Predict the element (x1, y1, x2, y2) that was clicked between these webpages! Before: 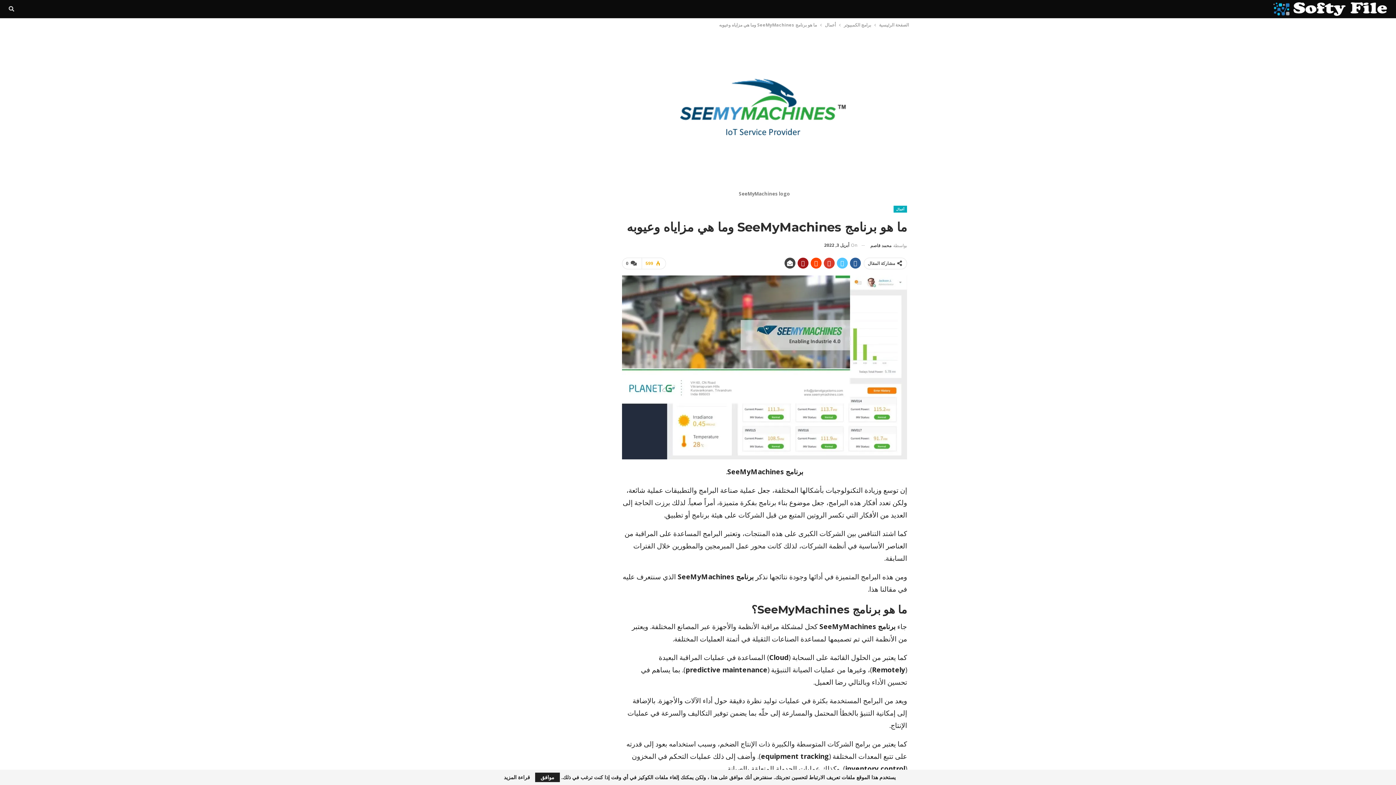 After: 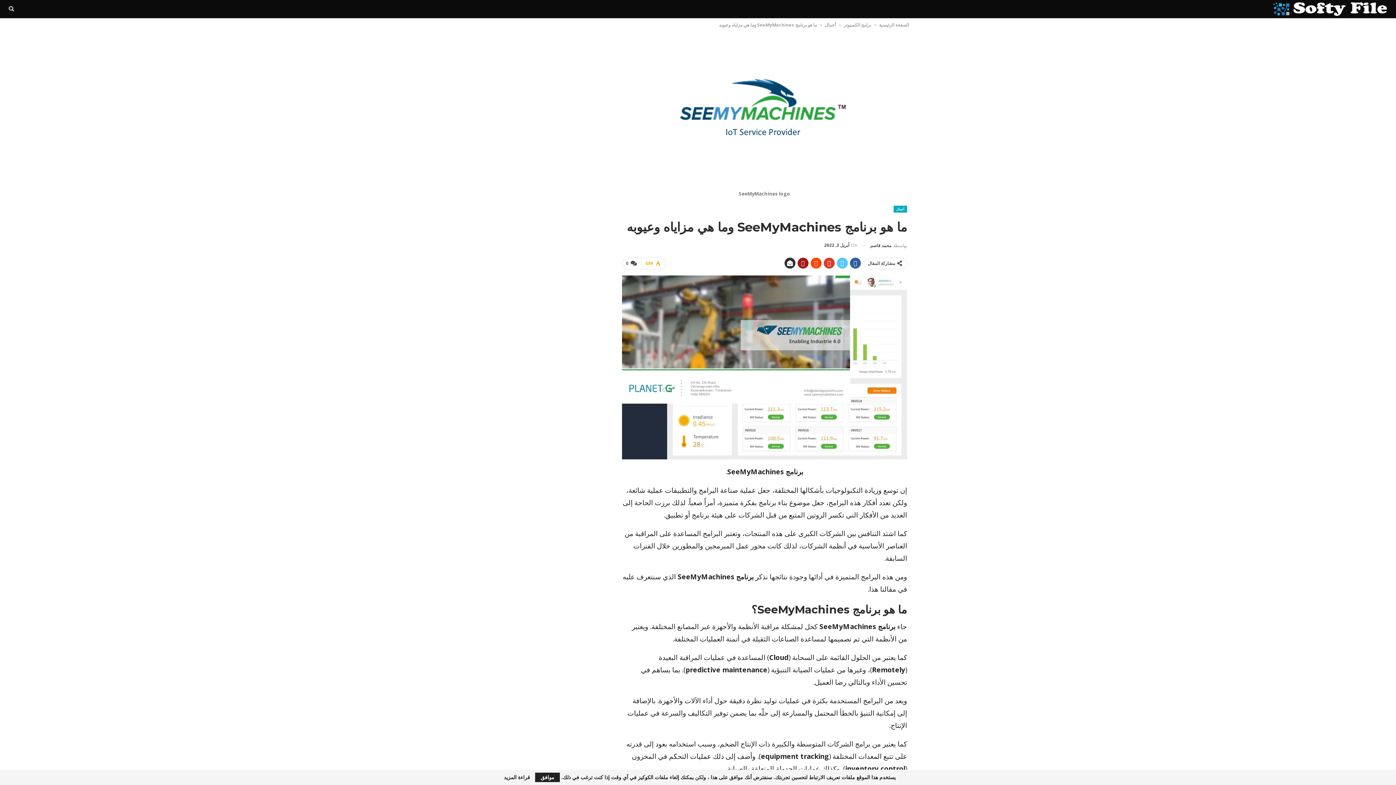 Action: bbox: (784, 257, 795, 268)